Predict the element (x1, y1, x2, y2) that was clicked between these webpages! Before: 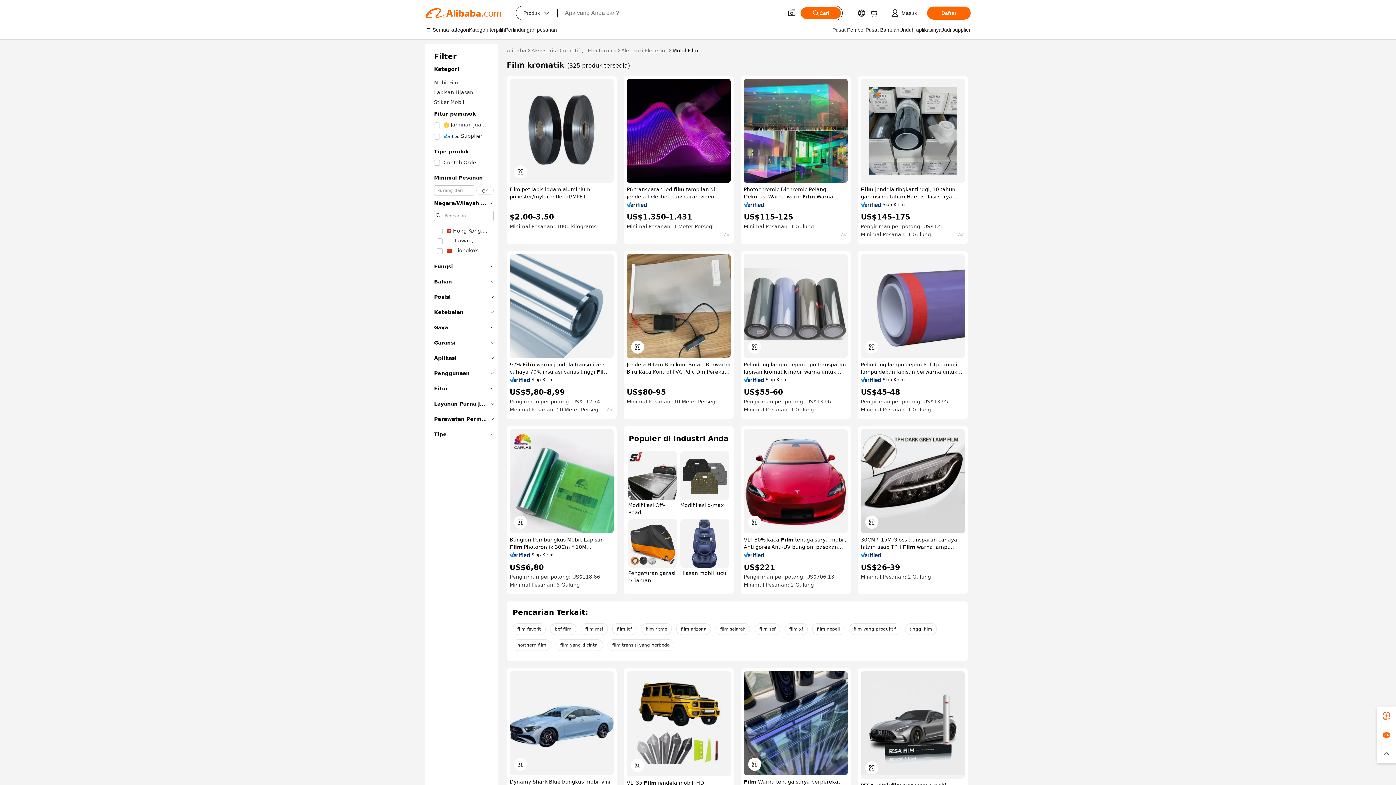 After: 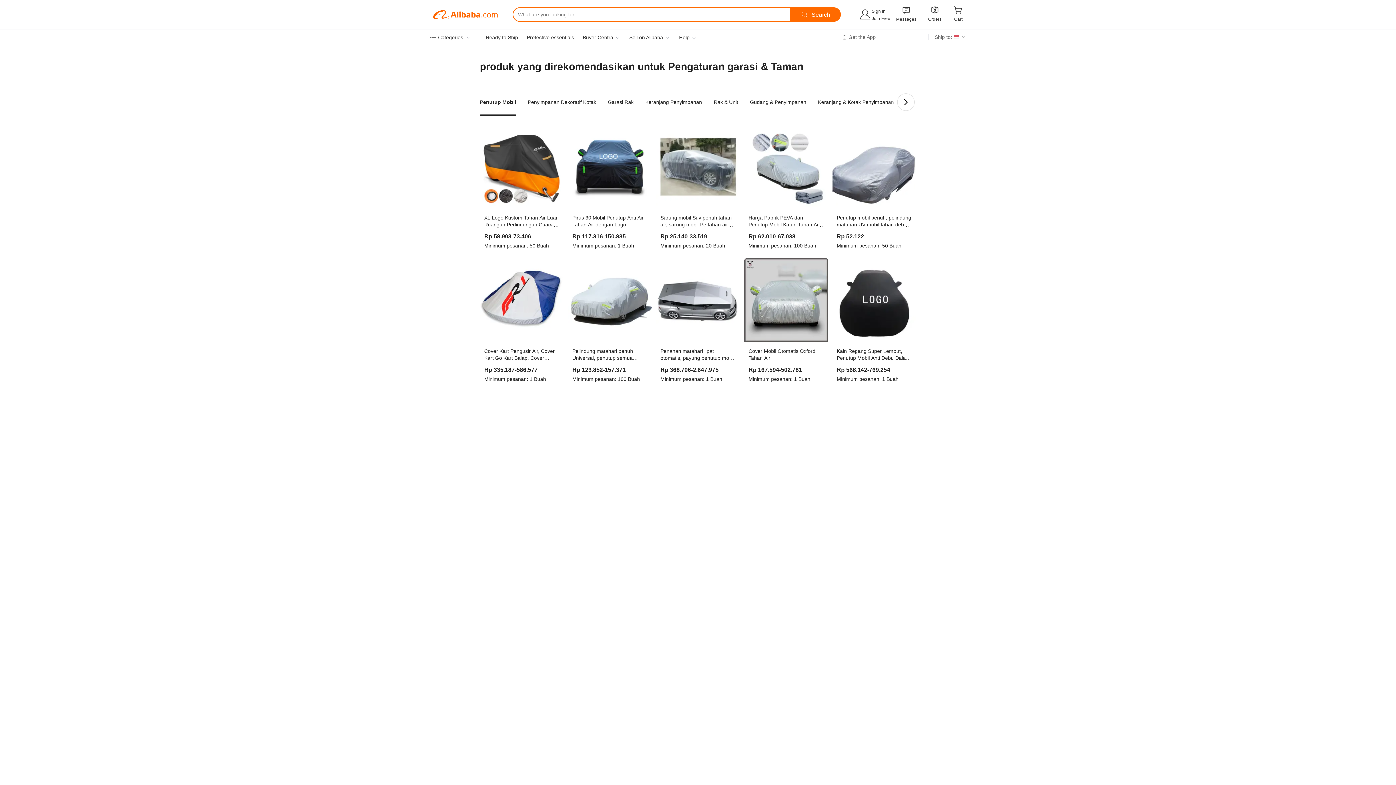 Action: bbox: (628, 519, 677, 584) label: Pengaturan garasi & Taman